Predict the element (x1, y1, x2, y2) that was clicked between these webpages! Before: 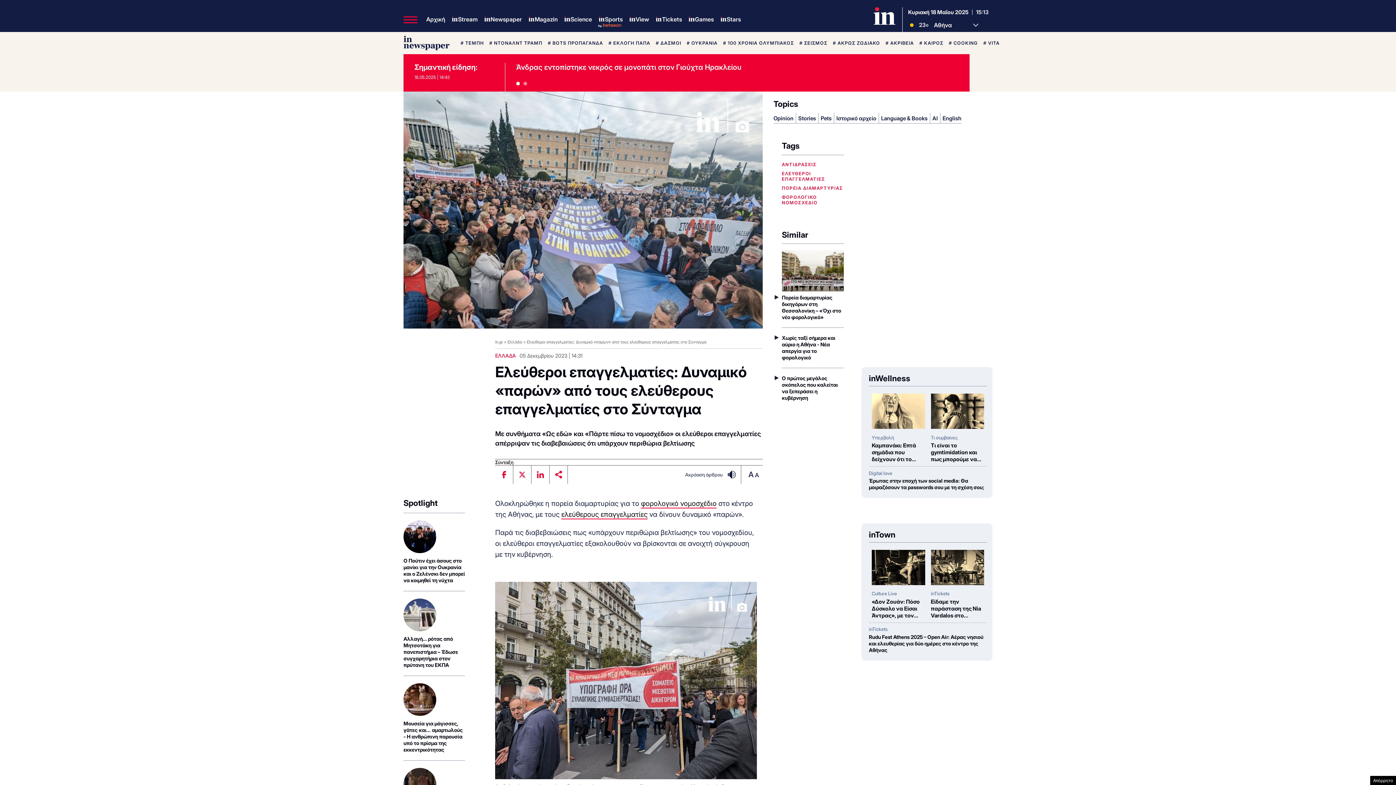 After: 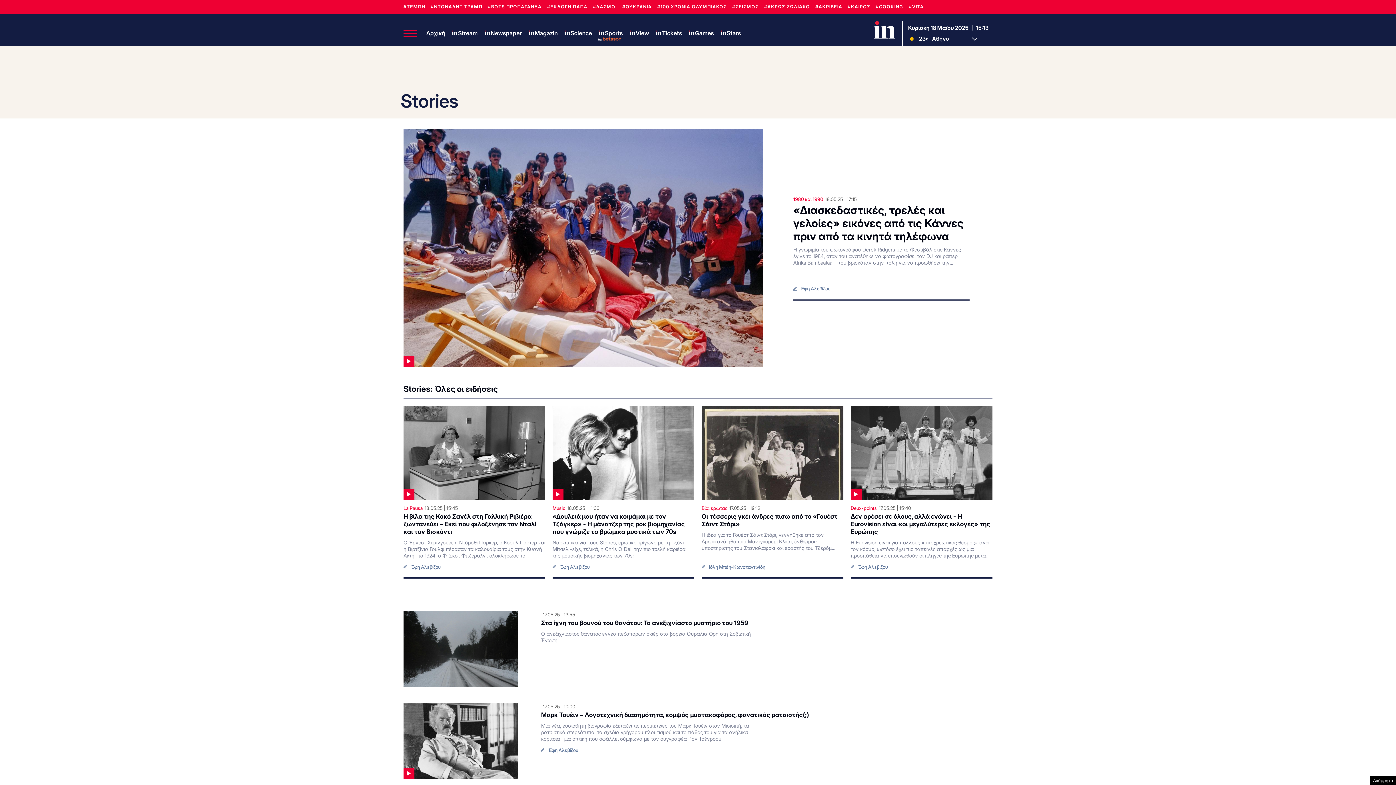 Action: bbox: (798, 115, 816, 121) label: Stories